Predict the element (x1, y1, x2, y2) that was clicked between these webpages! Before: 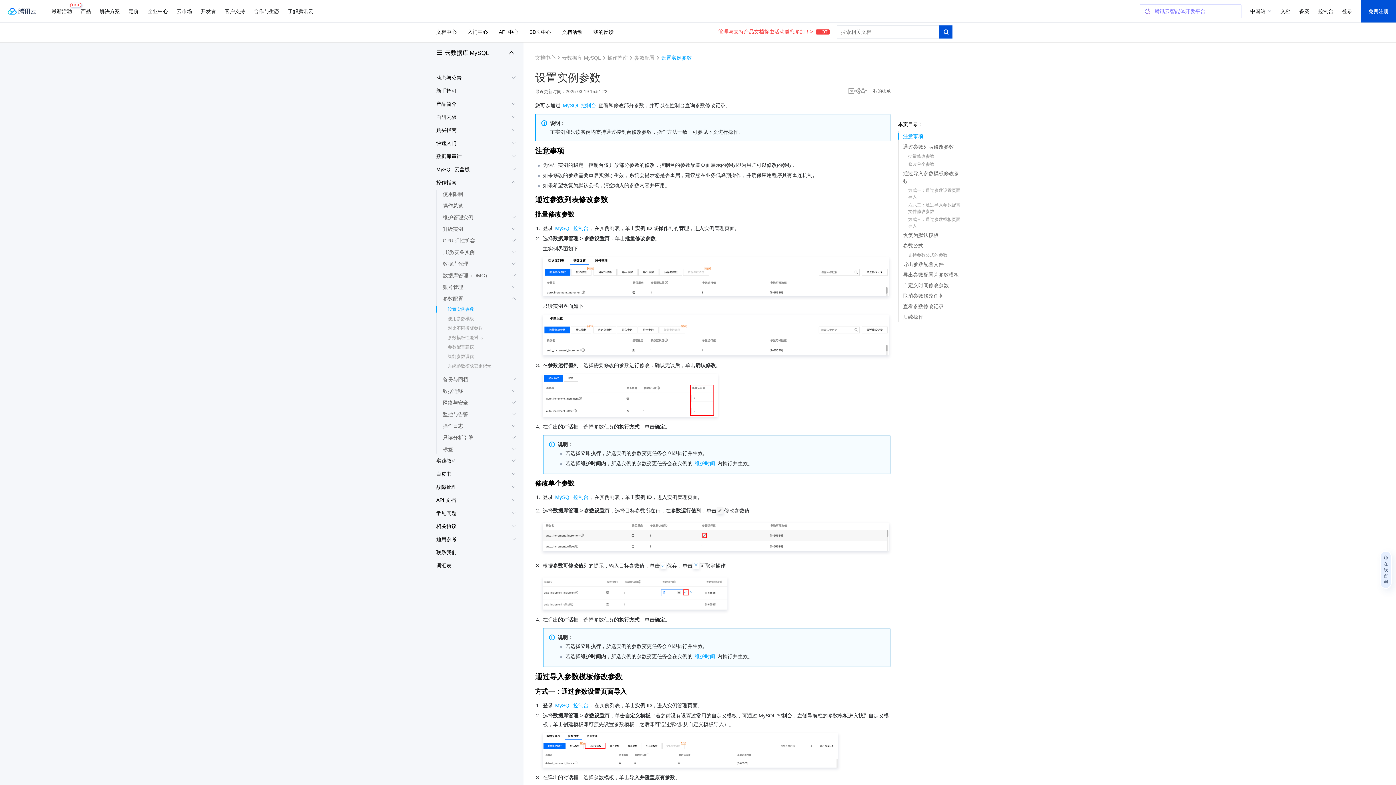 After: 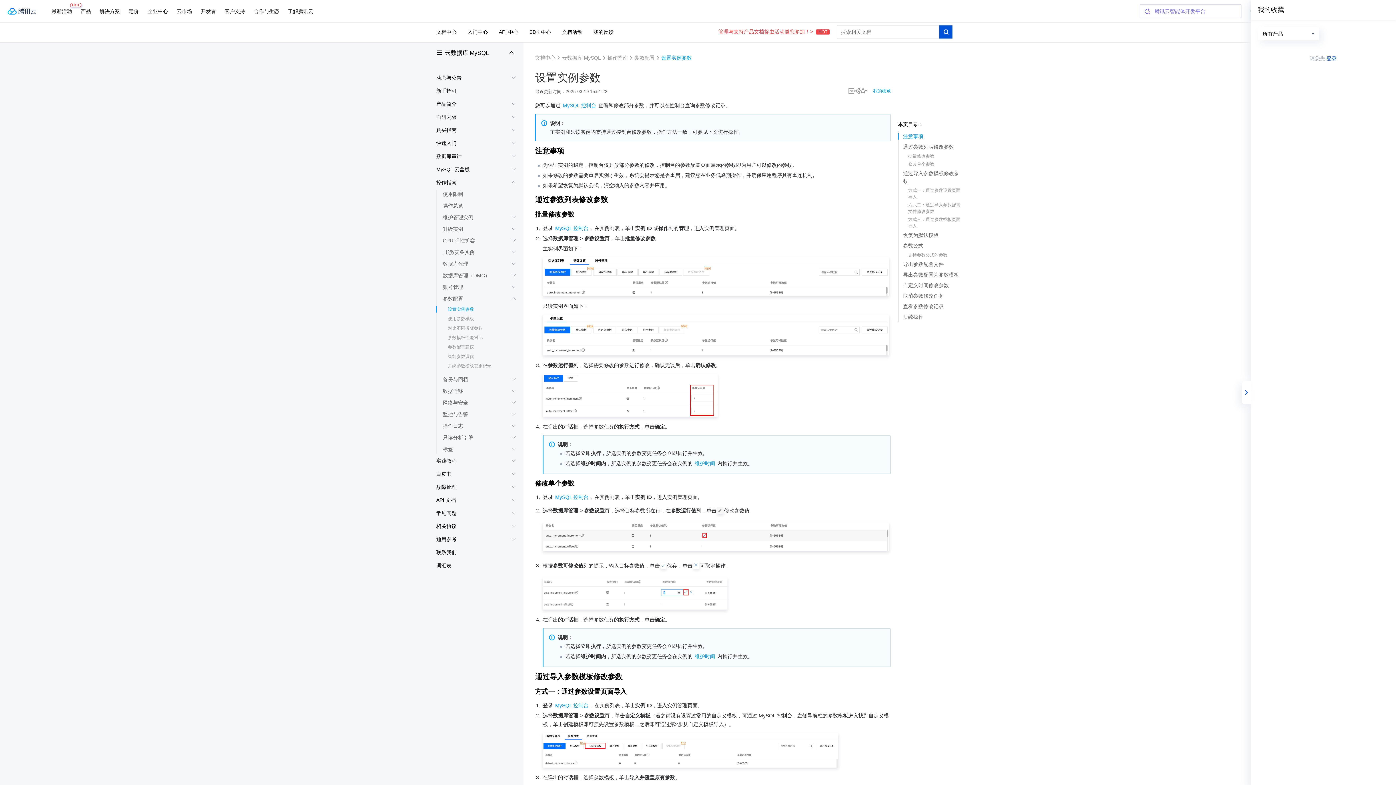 Action: bbox: (866, 87, 890, 93) label: 我的收藏